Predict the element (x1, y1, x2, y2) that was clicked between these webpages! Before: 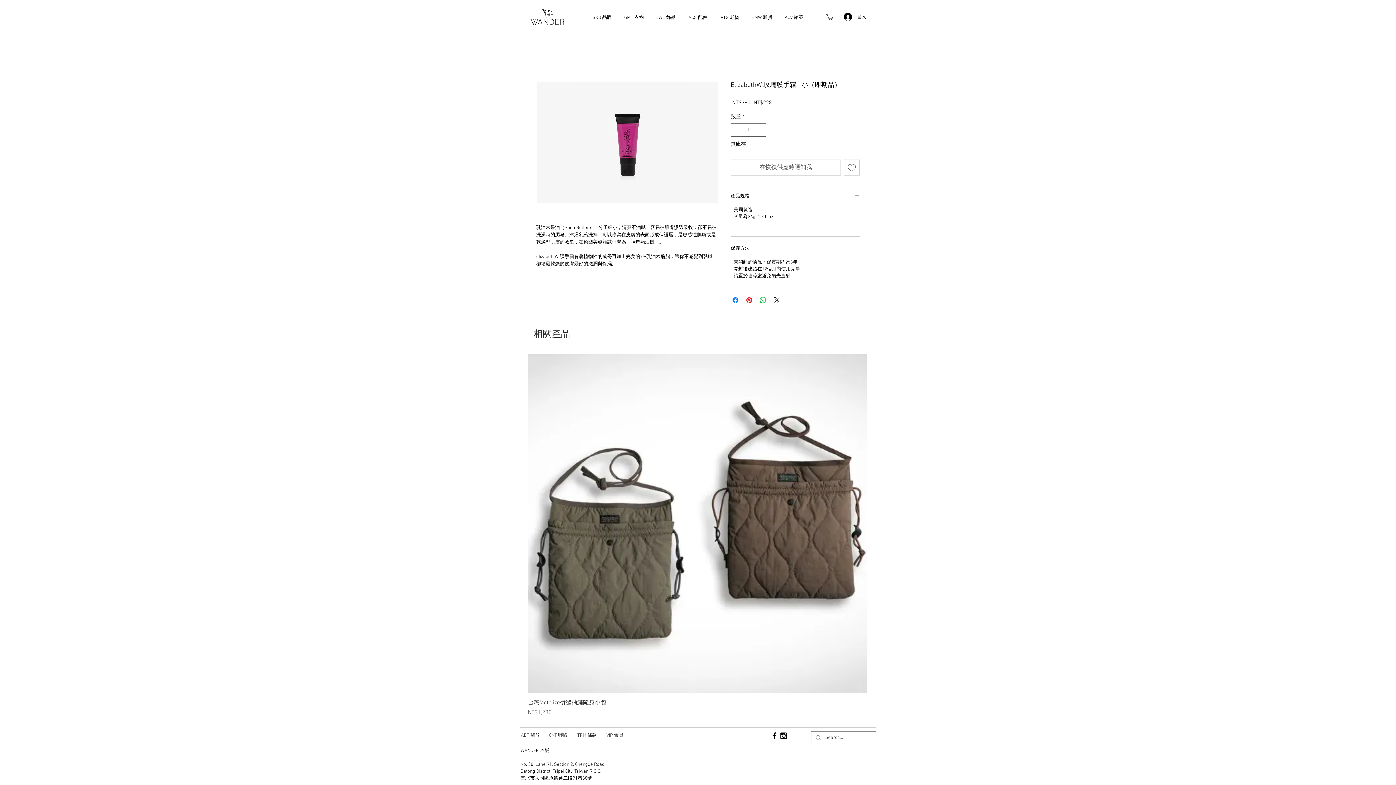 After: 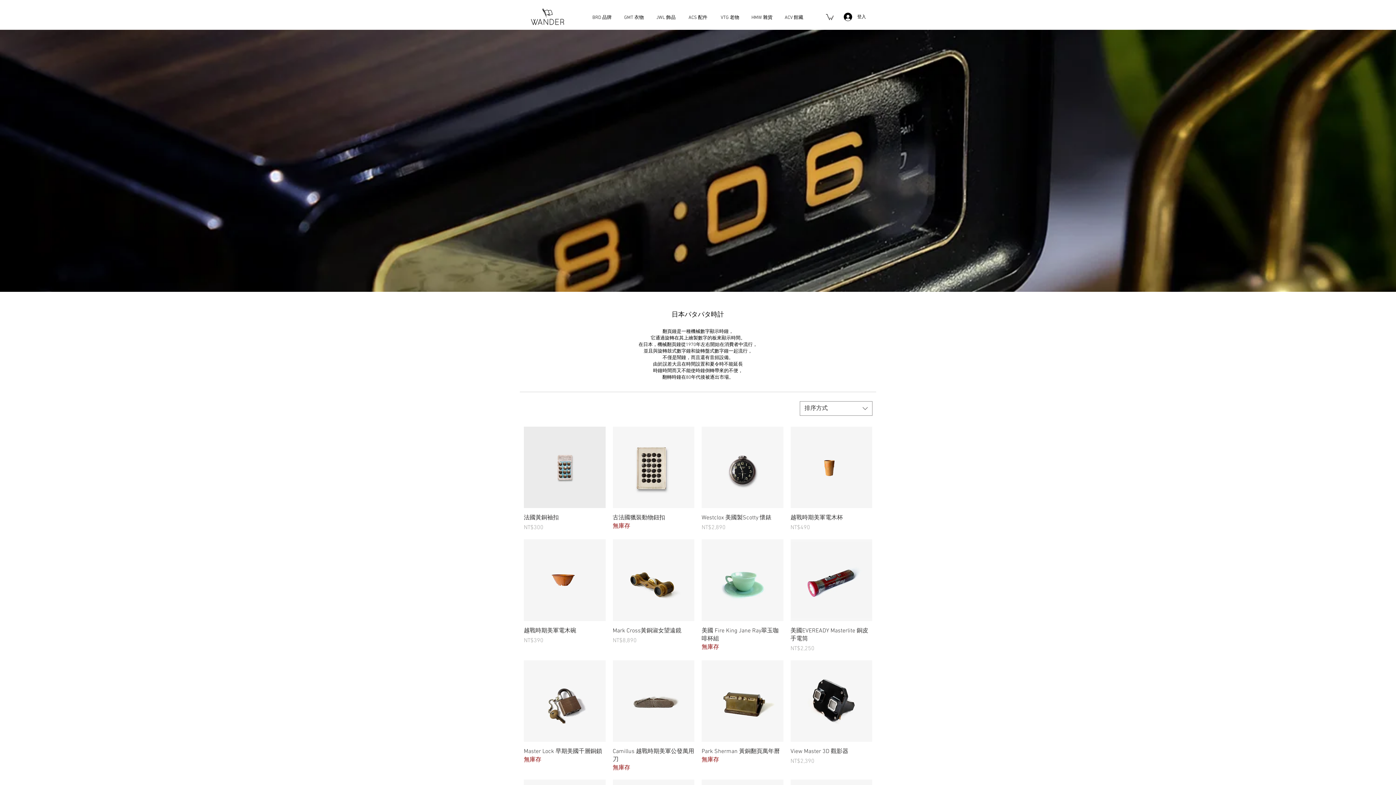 Action: label: VTG 老物 bbox: (714, 11, 746, 24)